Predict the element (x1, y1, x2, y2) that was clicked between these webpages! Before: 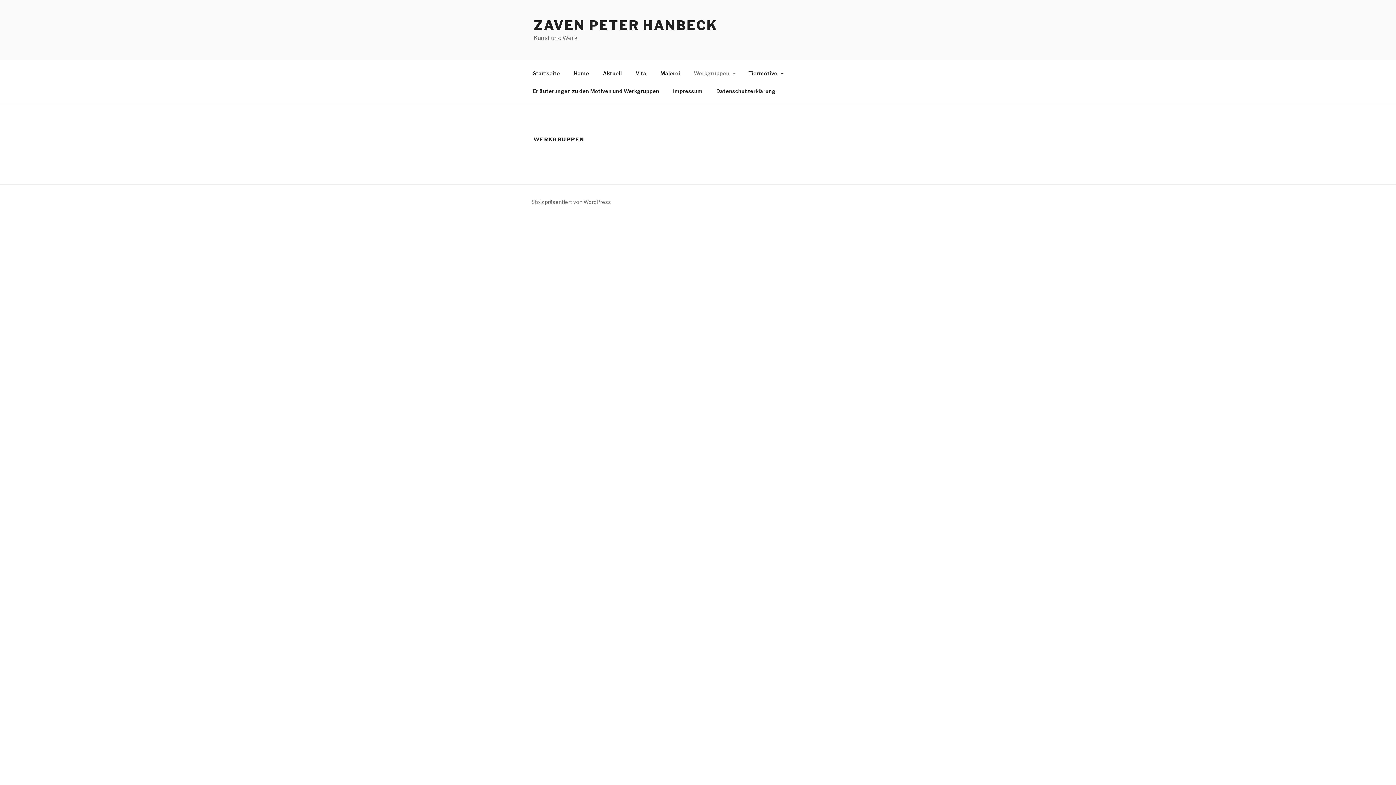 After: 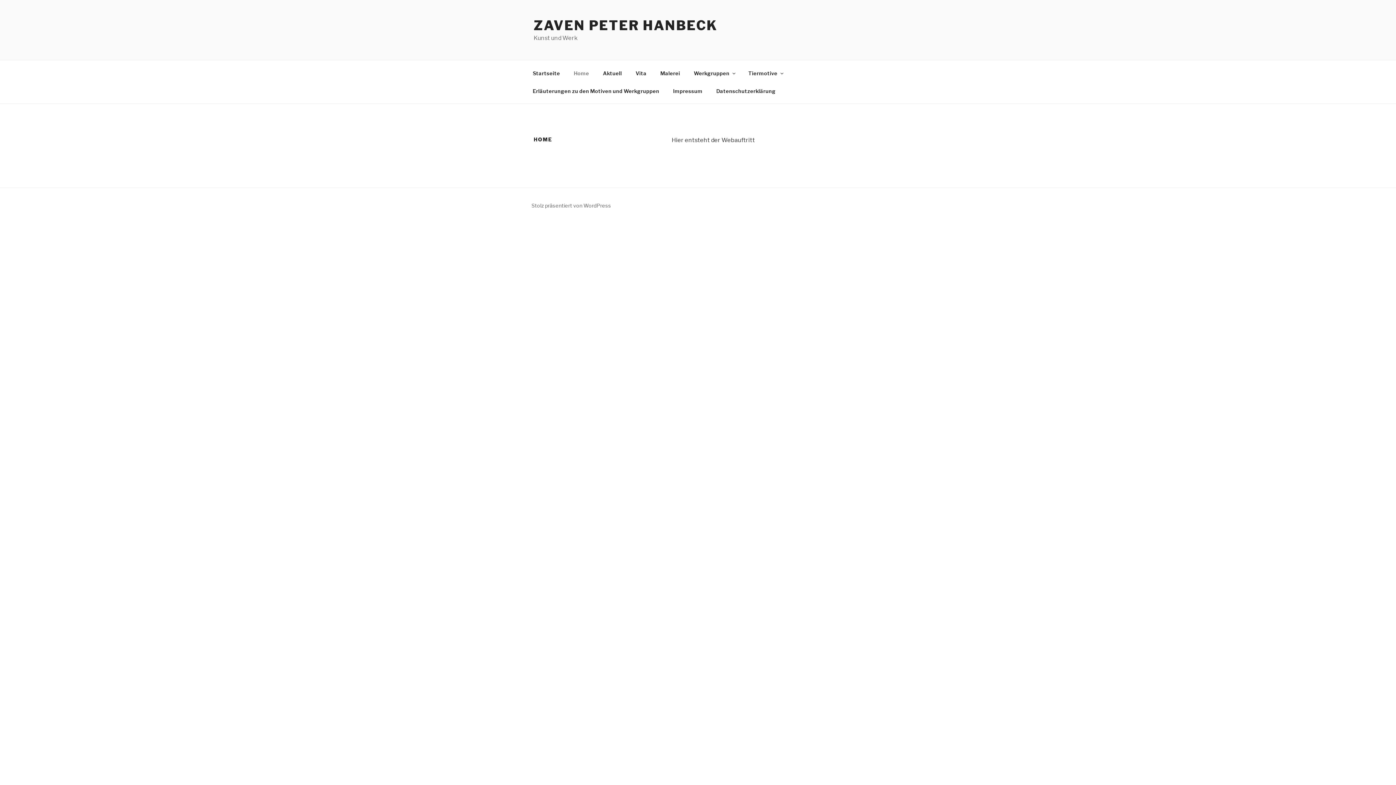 Action: label: Home bbox: (567, 64, 595, 82)